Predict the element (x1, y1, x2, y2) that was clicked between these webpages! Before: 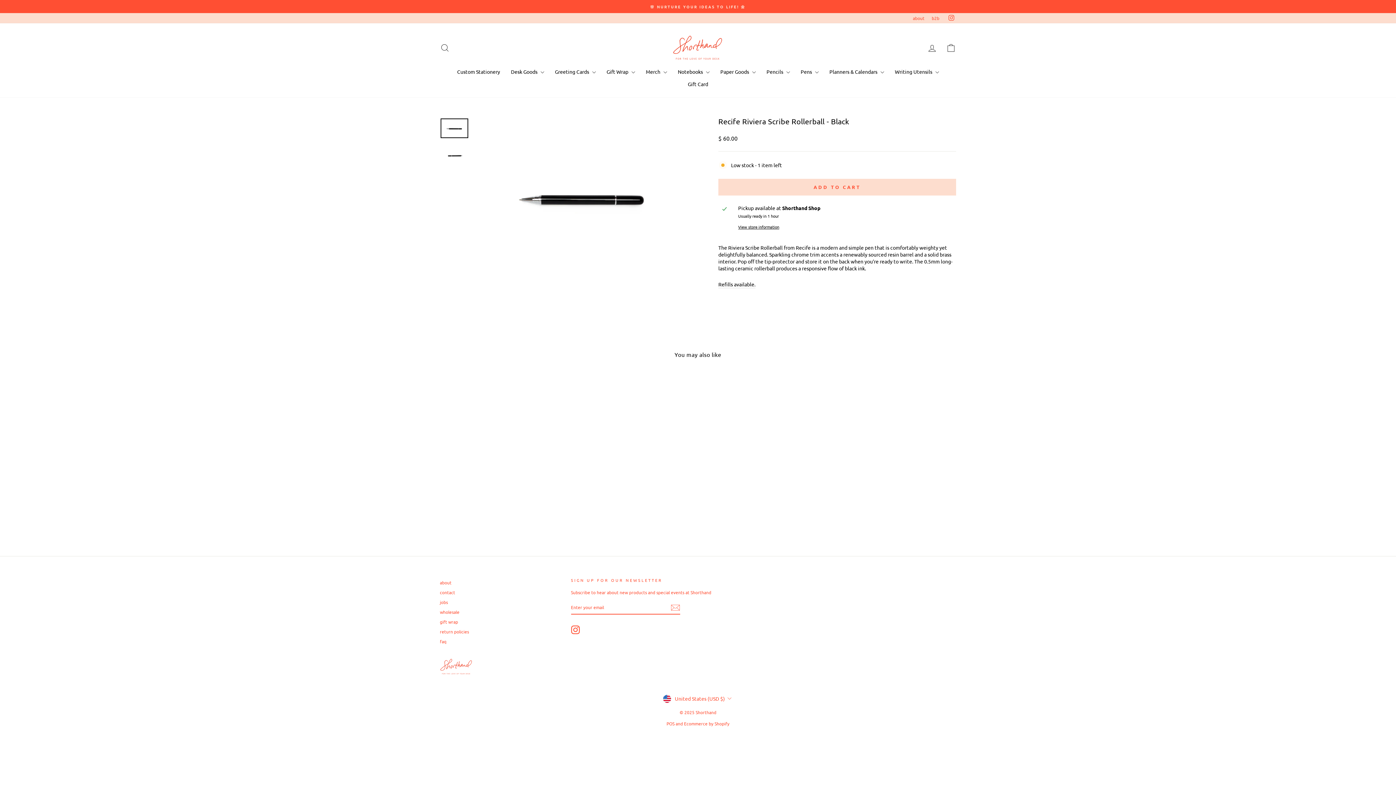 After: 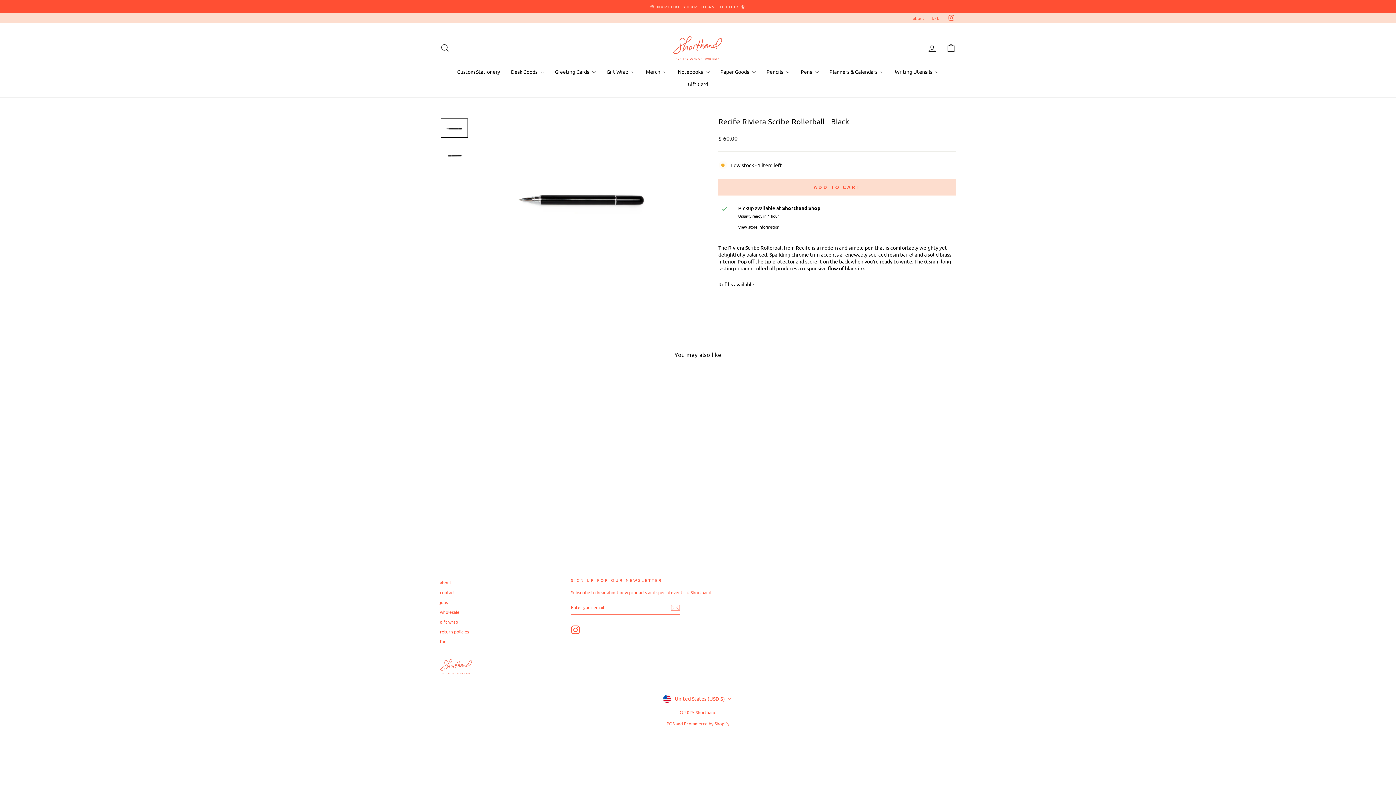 Action: bbox: (440, 118, 468, 138)